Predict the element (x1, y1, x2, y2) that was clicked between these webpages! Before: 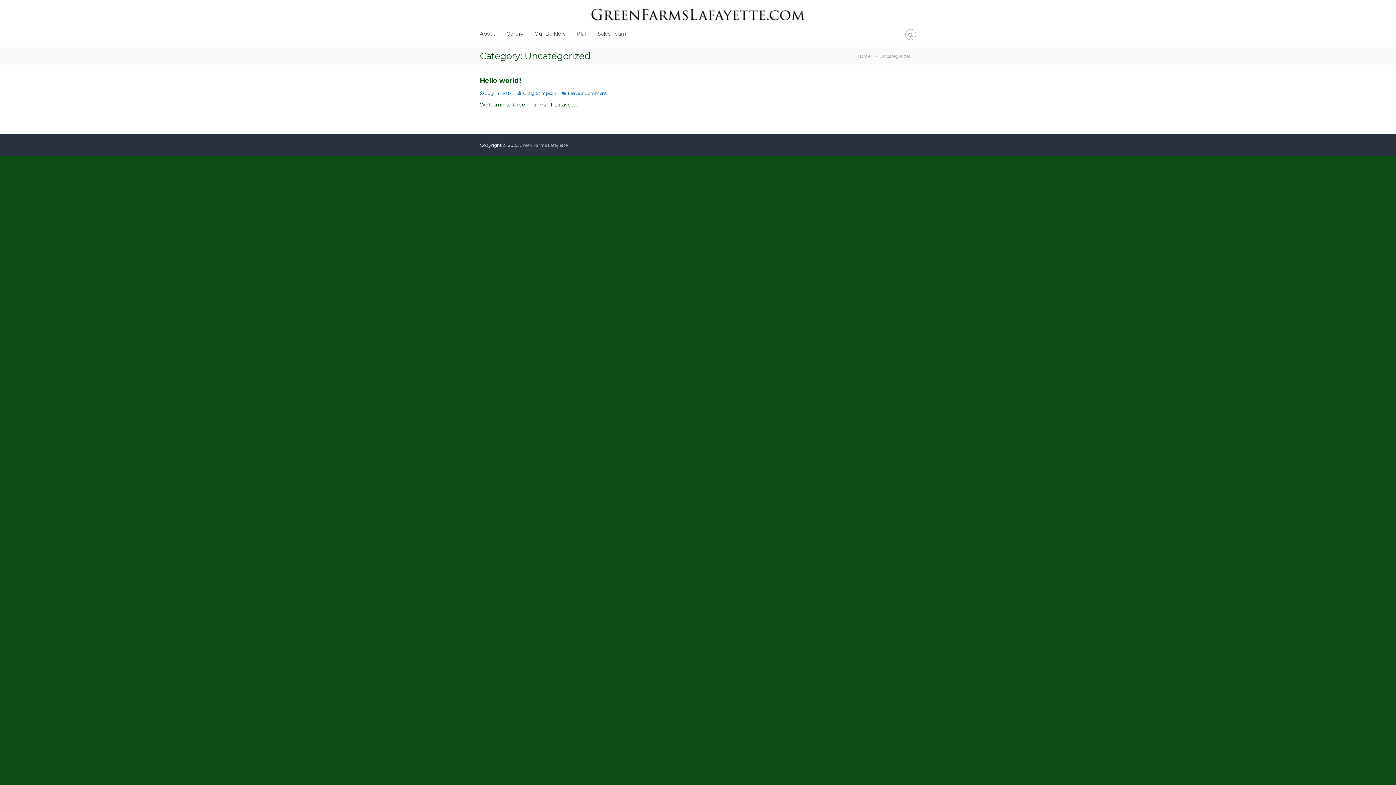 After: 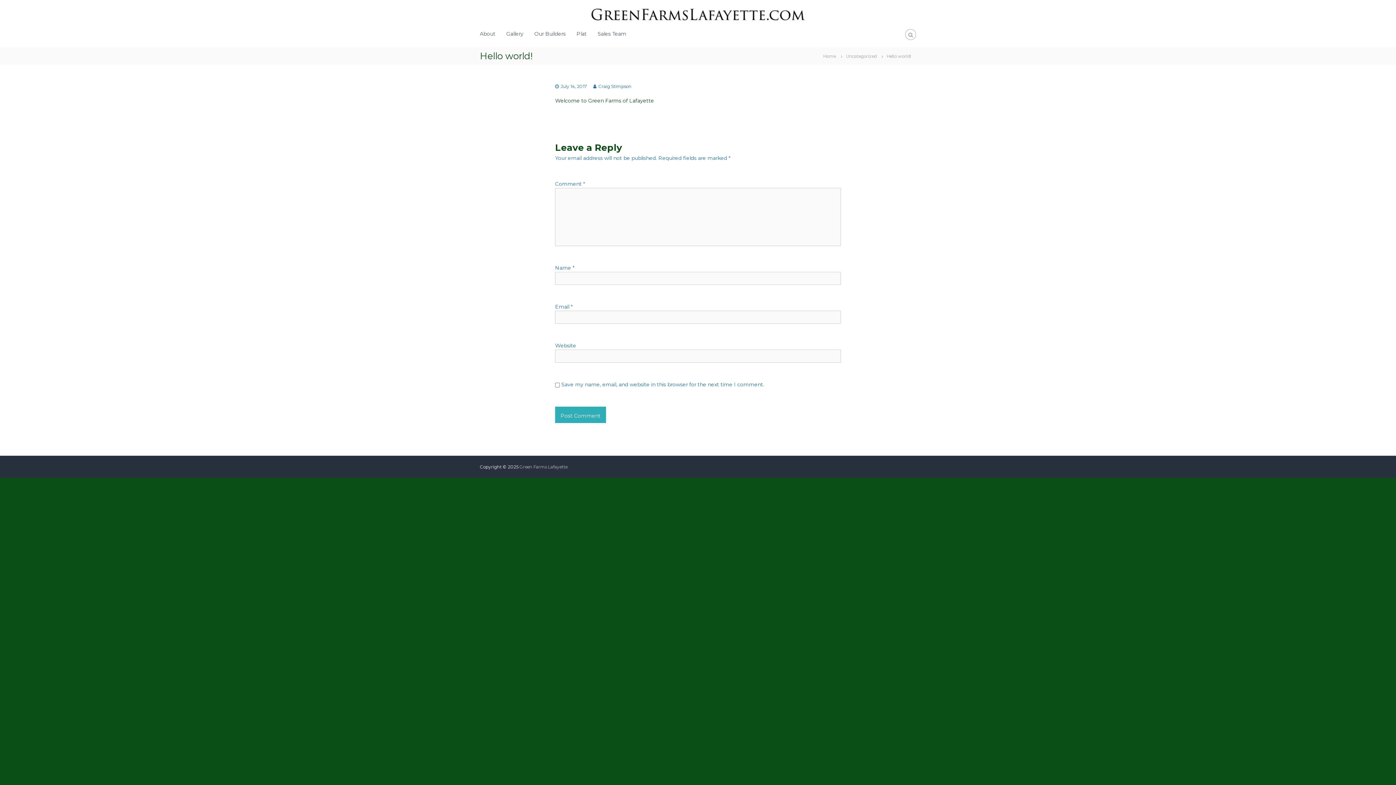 Action: bbox: (568, 90, 606, 96) label: Leave a Comment
on Hello world!